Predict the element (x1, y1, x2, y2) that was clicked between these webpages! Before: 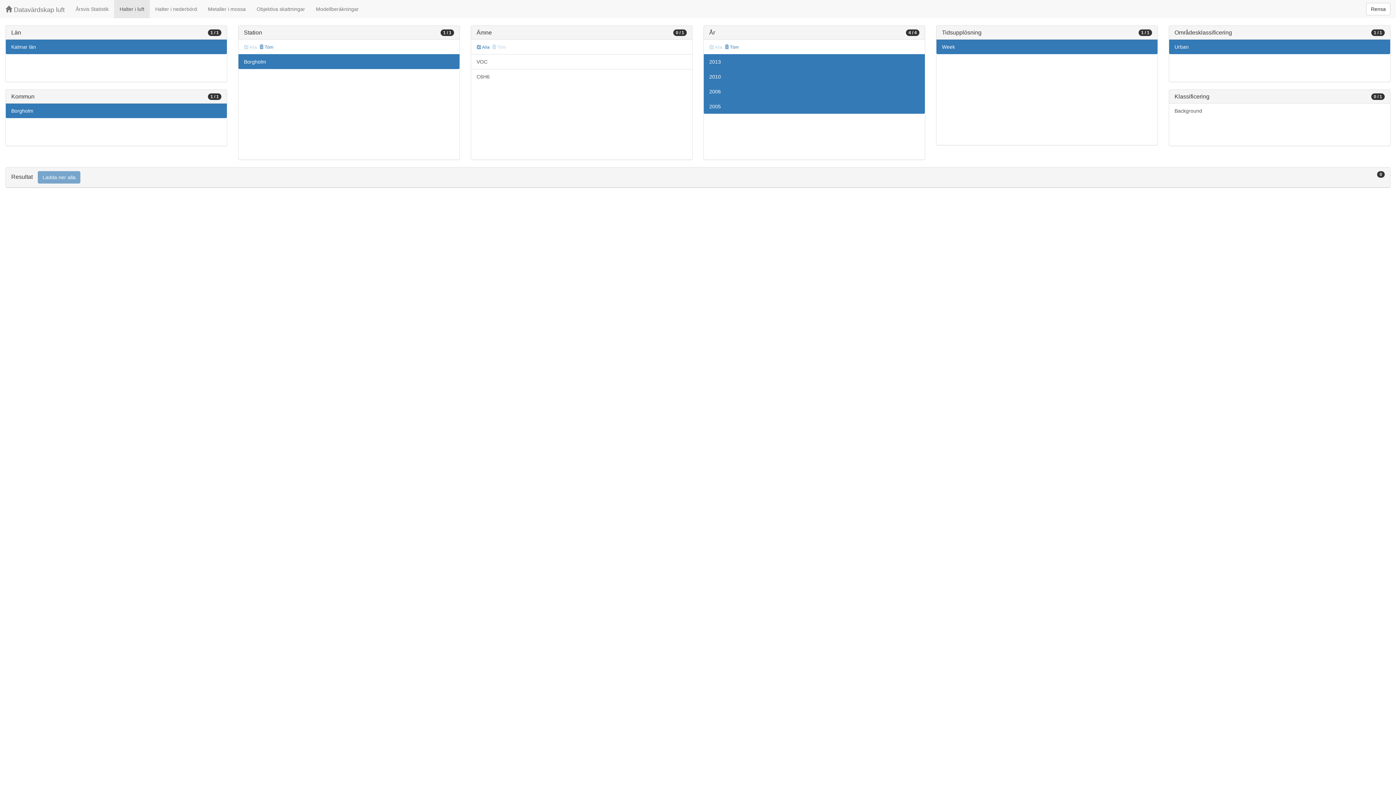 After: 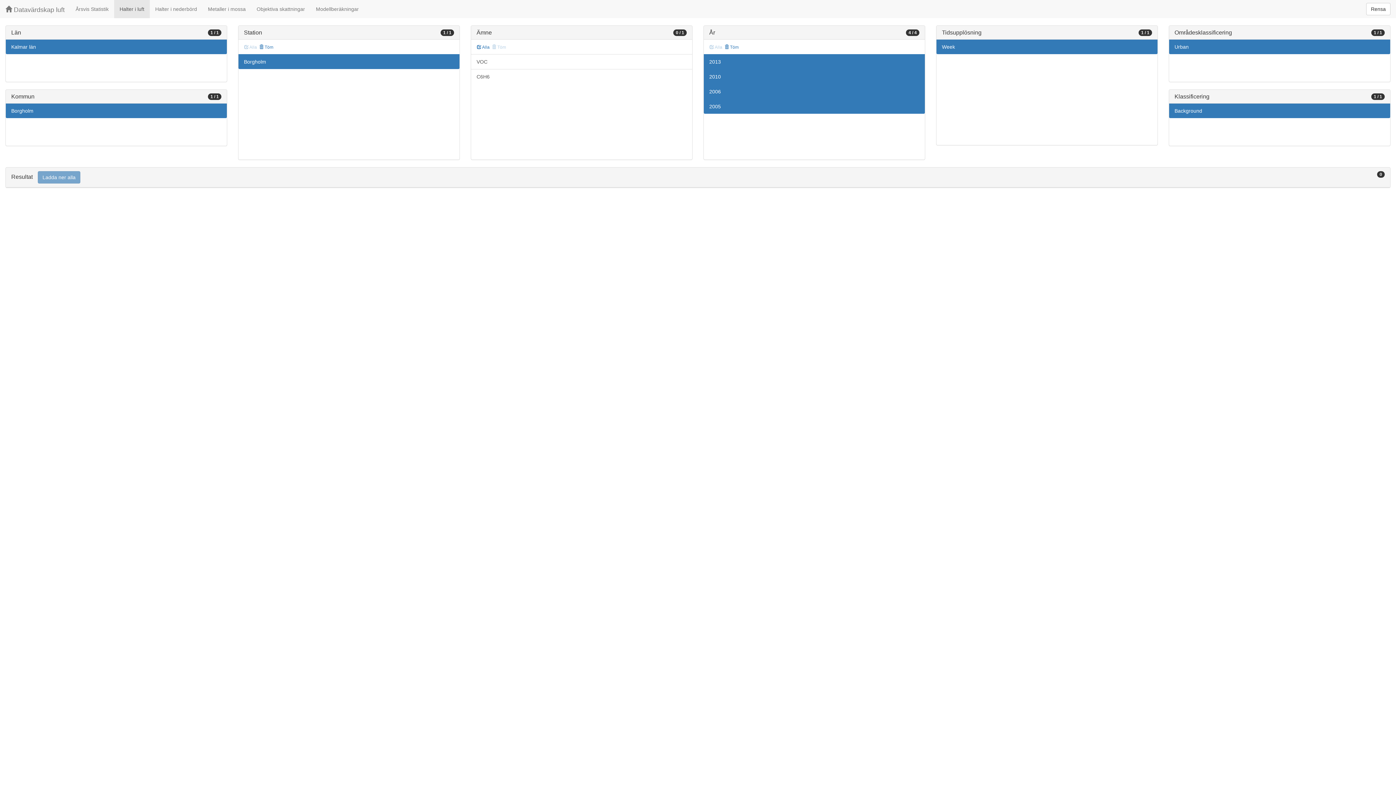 Action: bbox: (1169, 103, 1390, 118) label: Background